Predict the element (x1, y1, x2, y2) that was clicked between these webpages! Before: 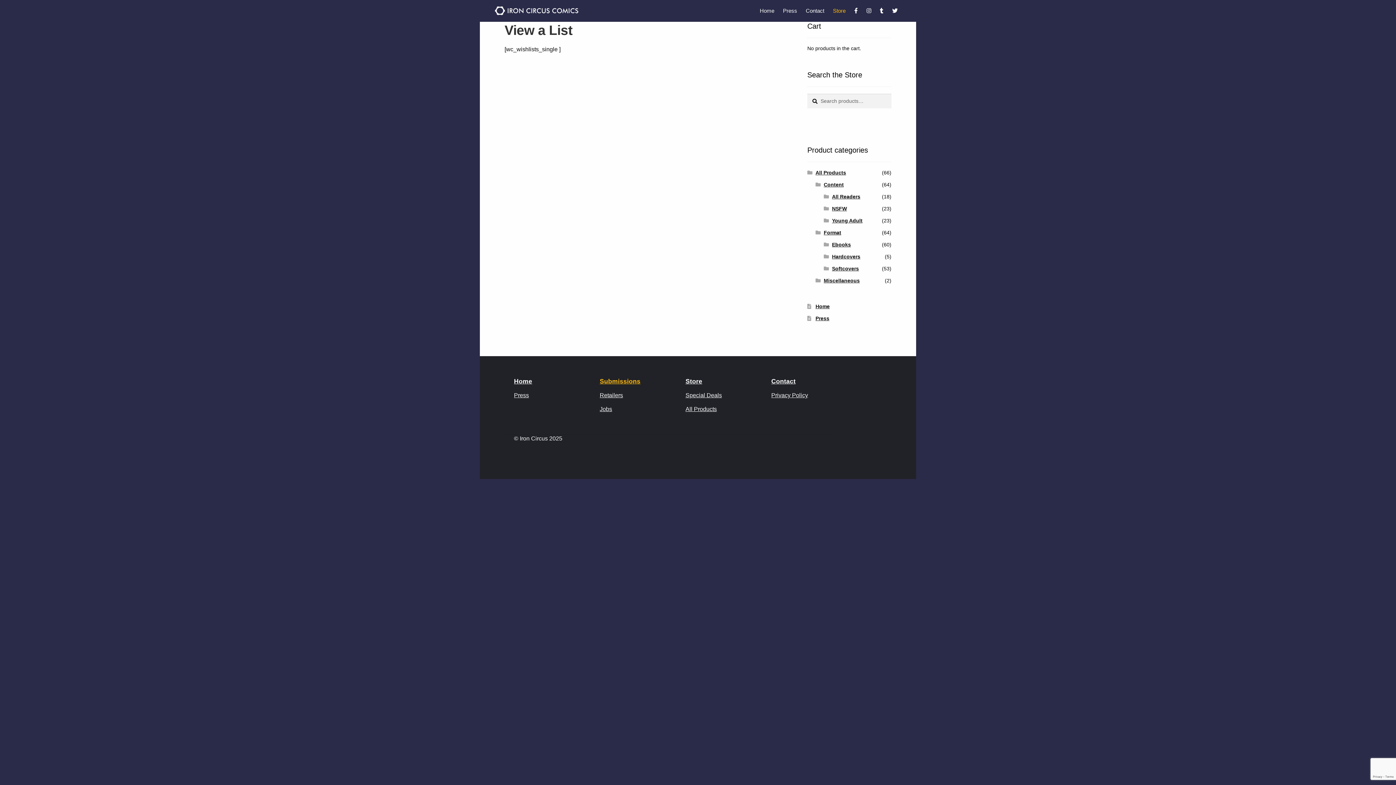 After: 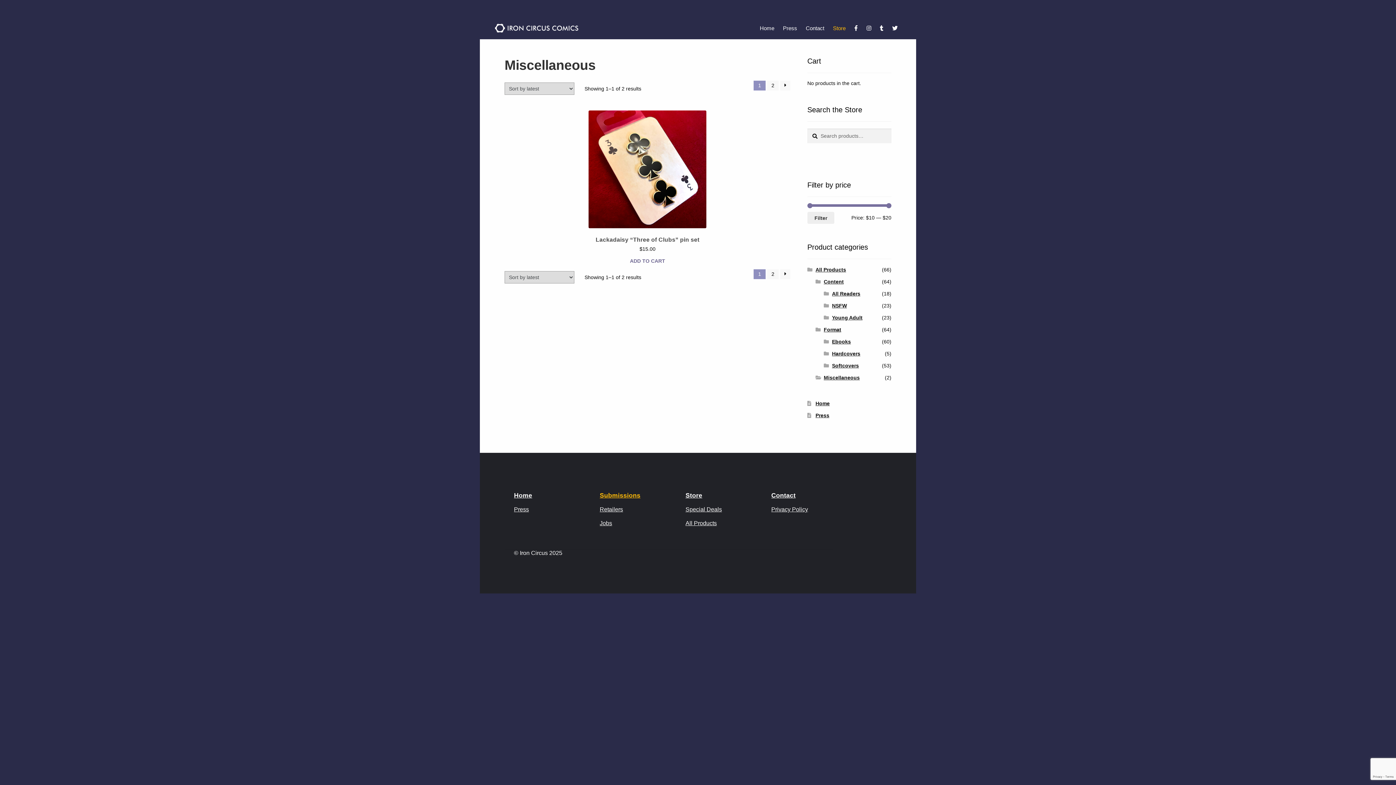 Action: bbox: (823, 277, 859, 283) label: Miscellaneous